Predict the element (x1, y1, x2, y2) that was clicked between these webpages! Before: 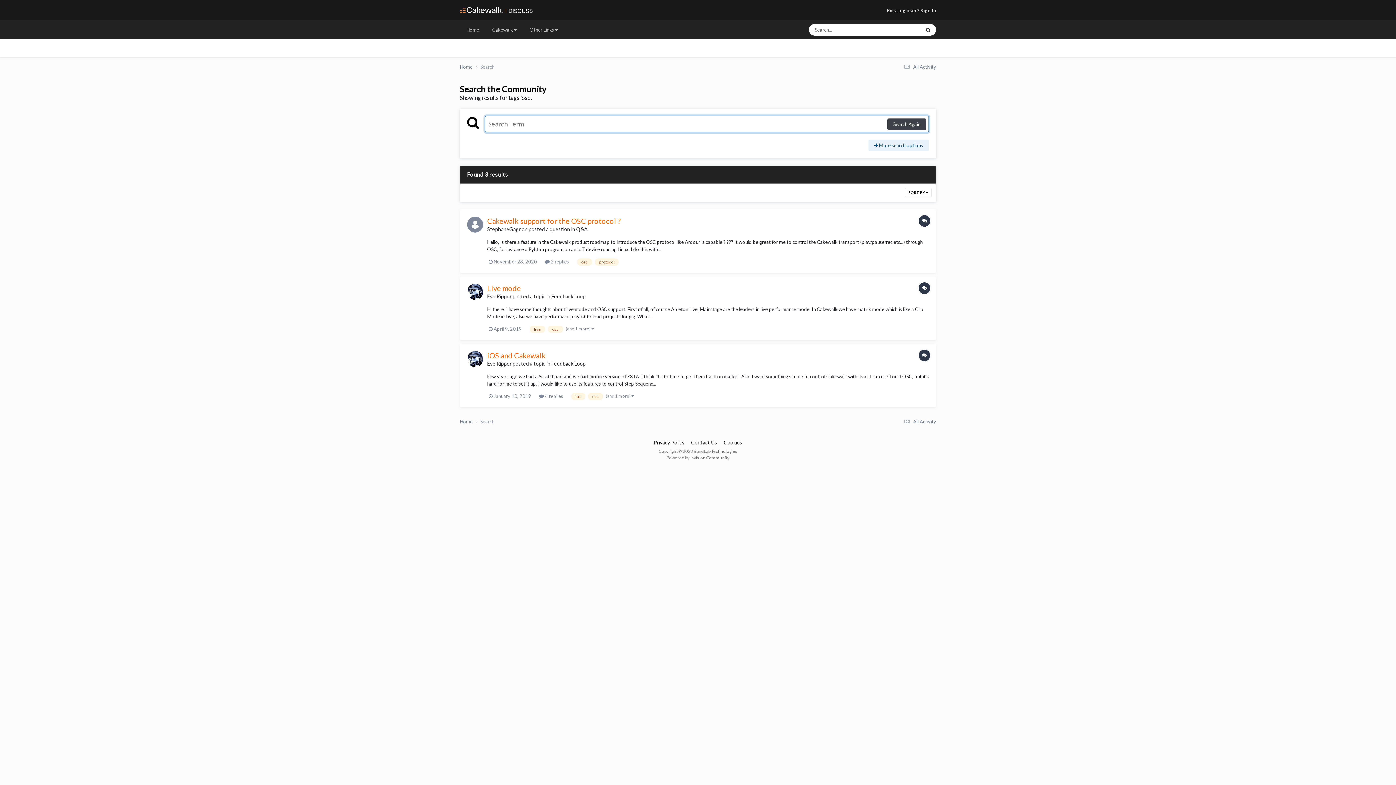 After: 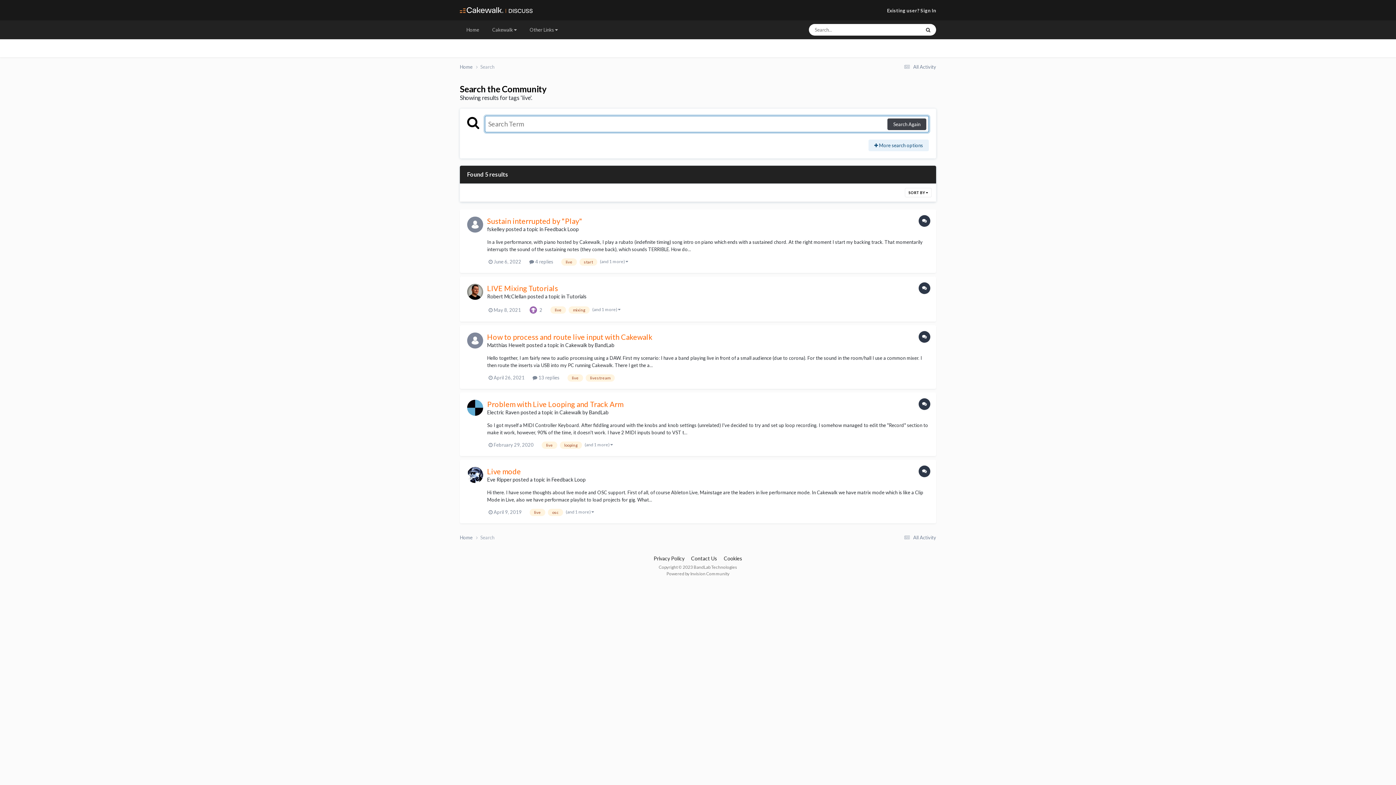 Action: label: live bbox: (529, 325, 545, 333)